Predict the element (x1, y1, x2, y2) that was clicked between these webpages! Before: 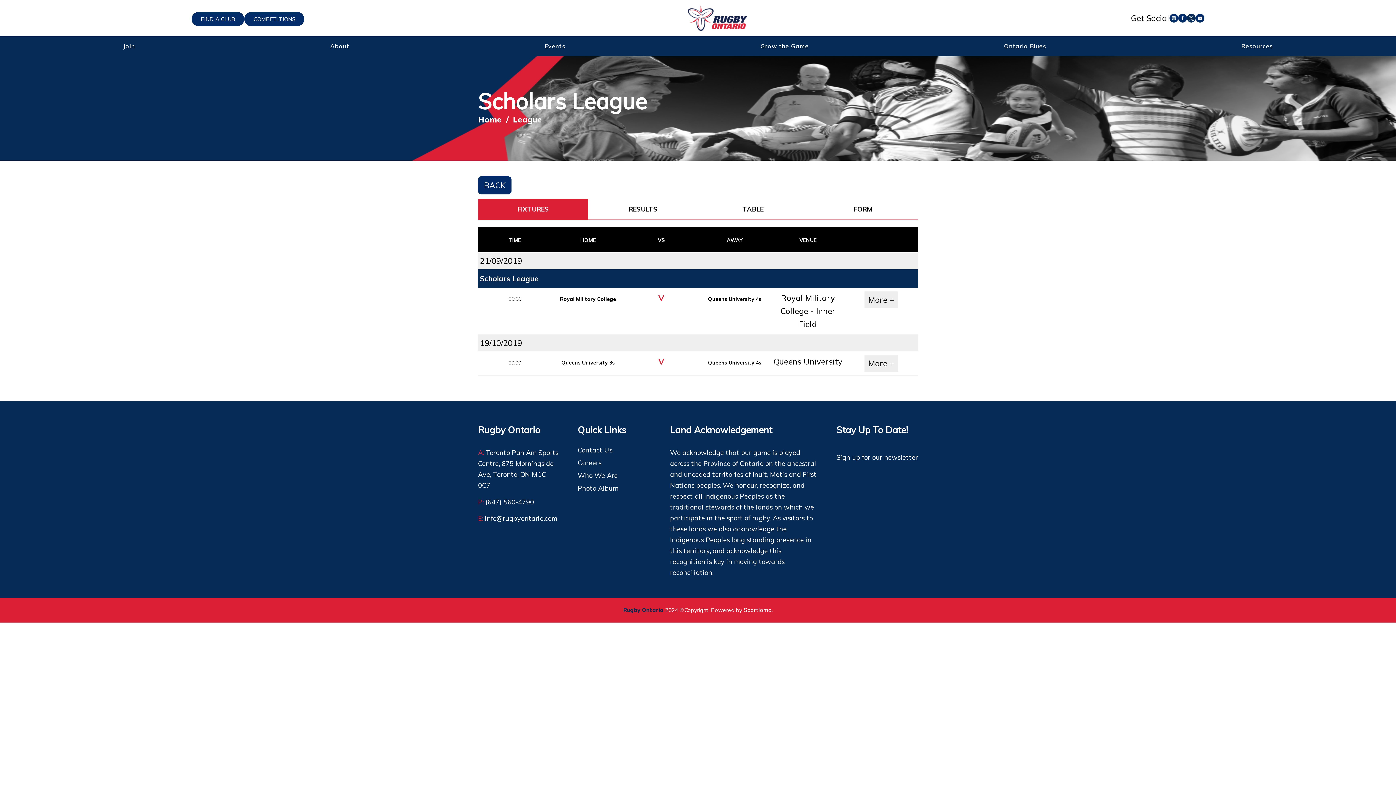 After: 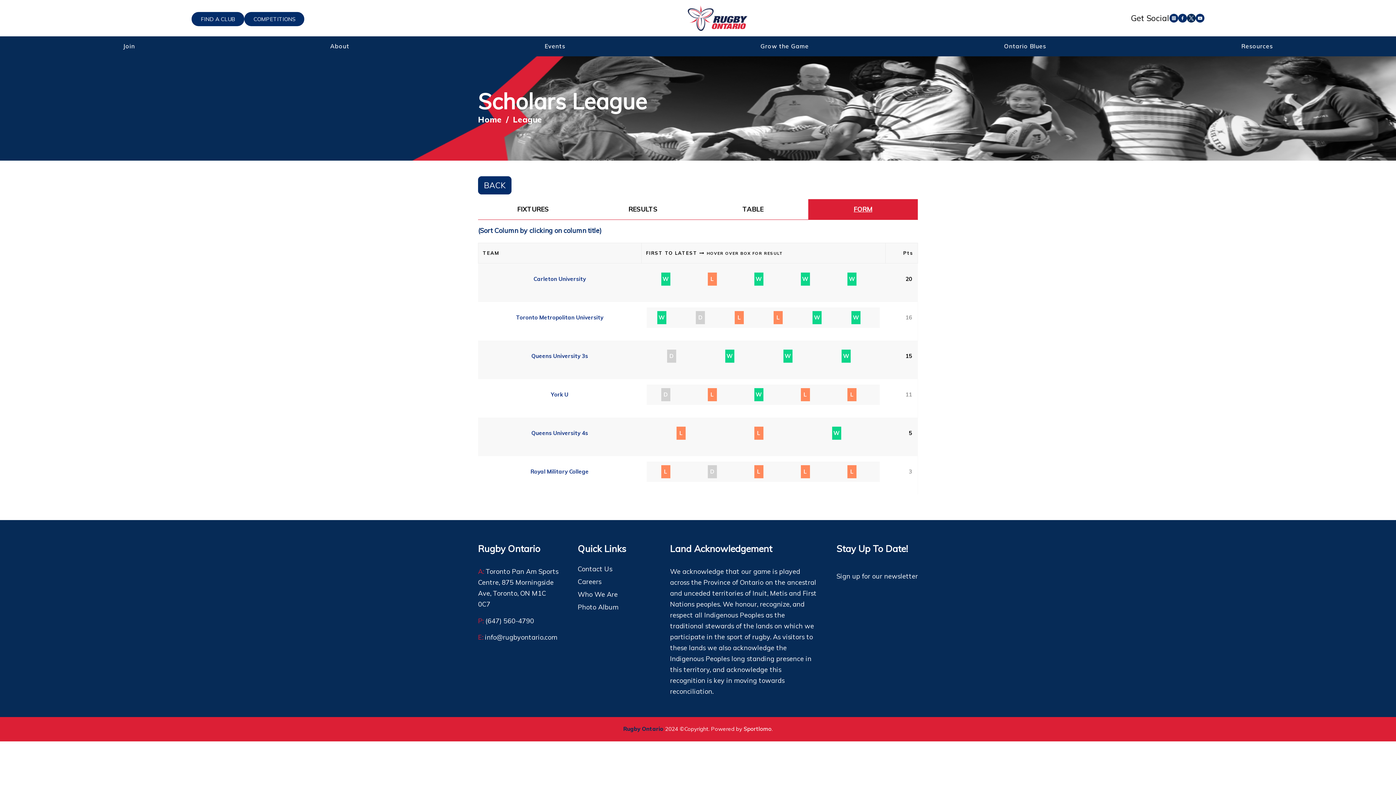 Action: label: FORM bbox: (808, 199, 918, 219)